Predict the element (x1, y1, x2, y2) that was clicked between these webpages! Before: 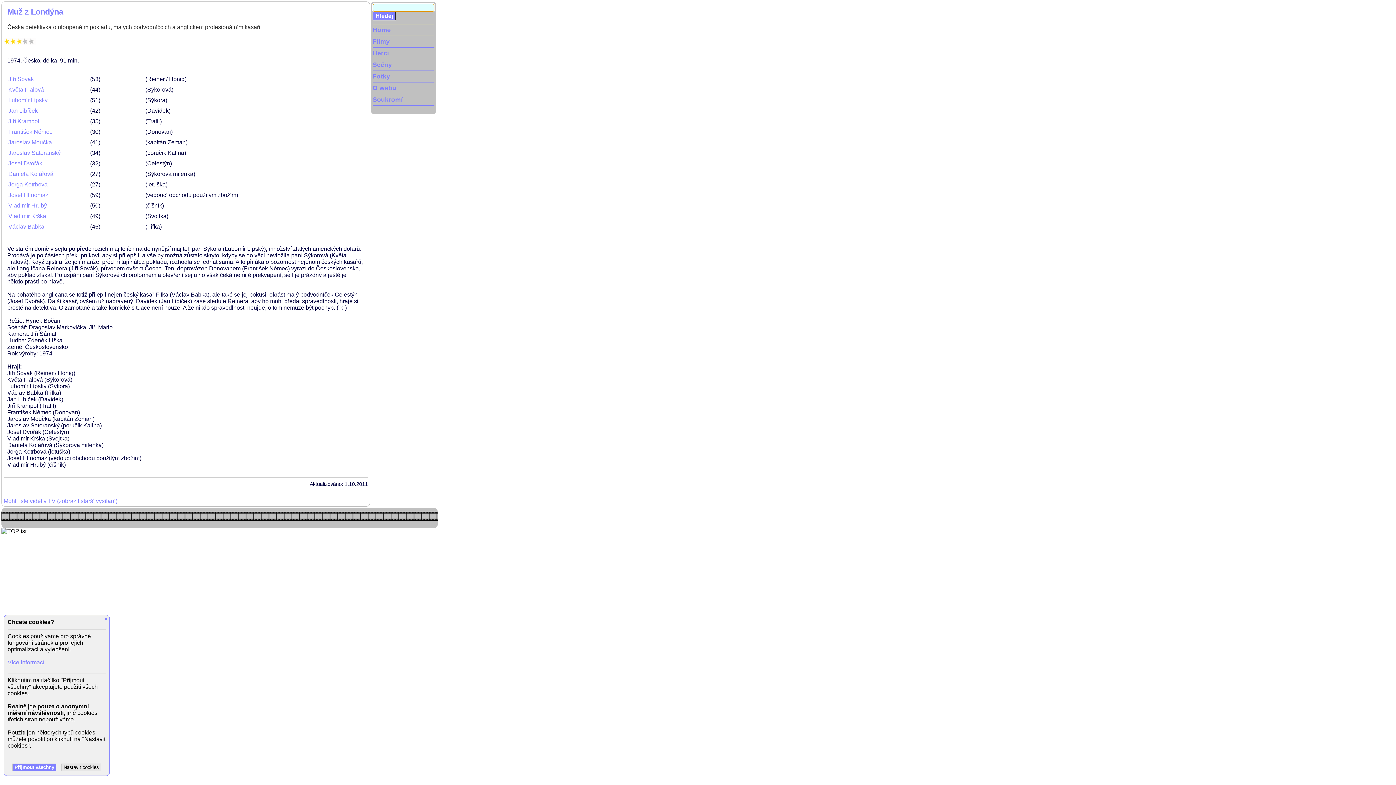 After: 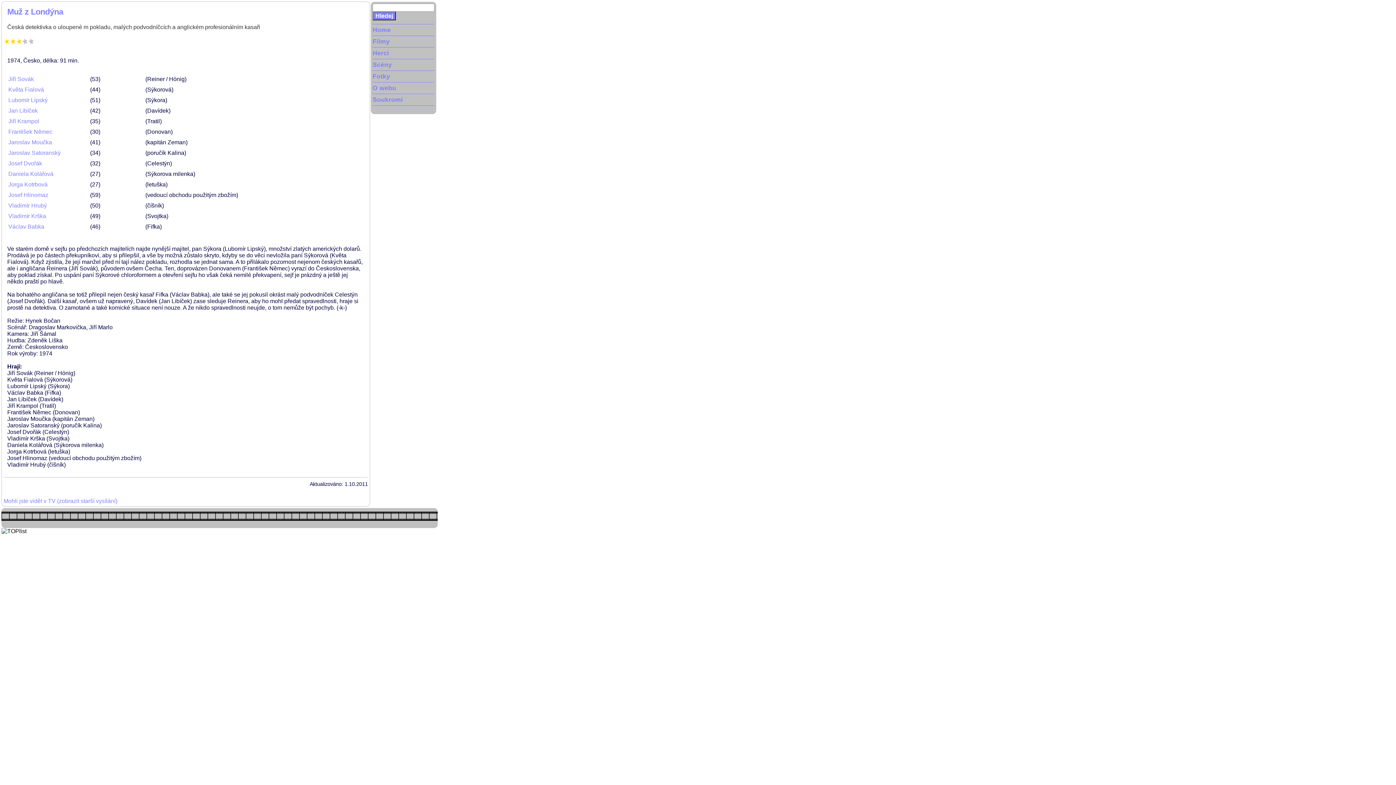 Action: bbox: (104, 616, 107, 622) label: ×